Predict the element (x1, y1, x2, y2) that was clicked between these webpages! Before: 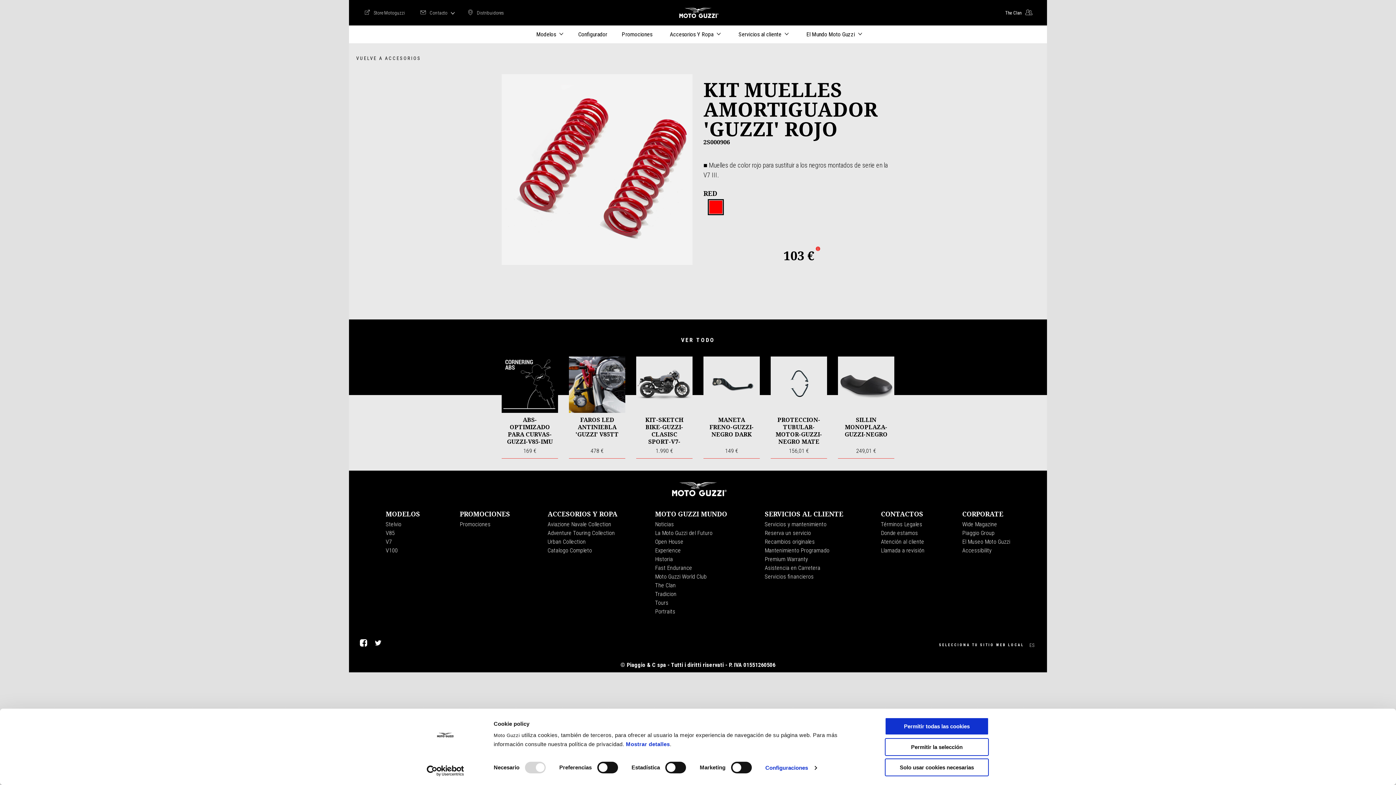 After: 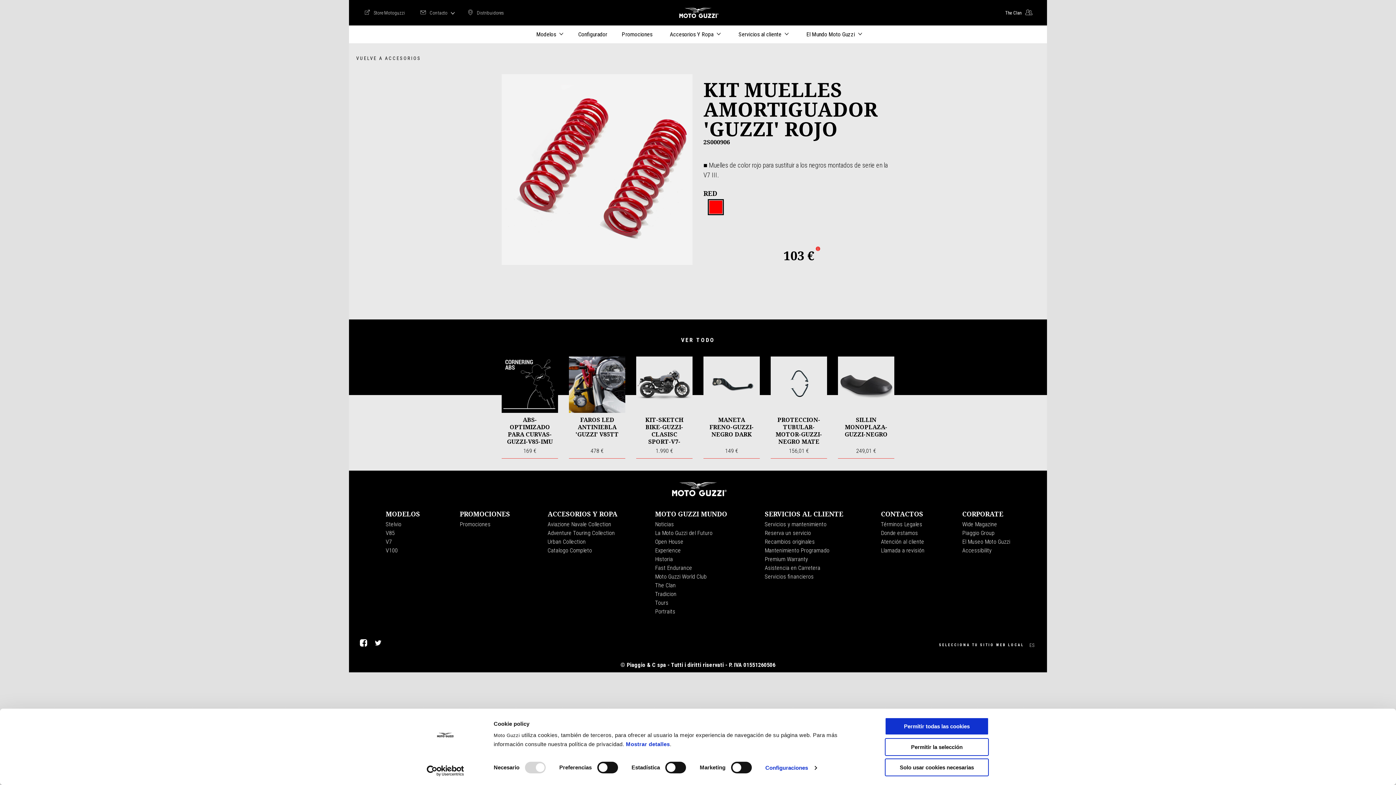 Action: bbox: (356, 561, 370, 576) label: Facebook